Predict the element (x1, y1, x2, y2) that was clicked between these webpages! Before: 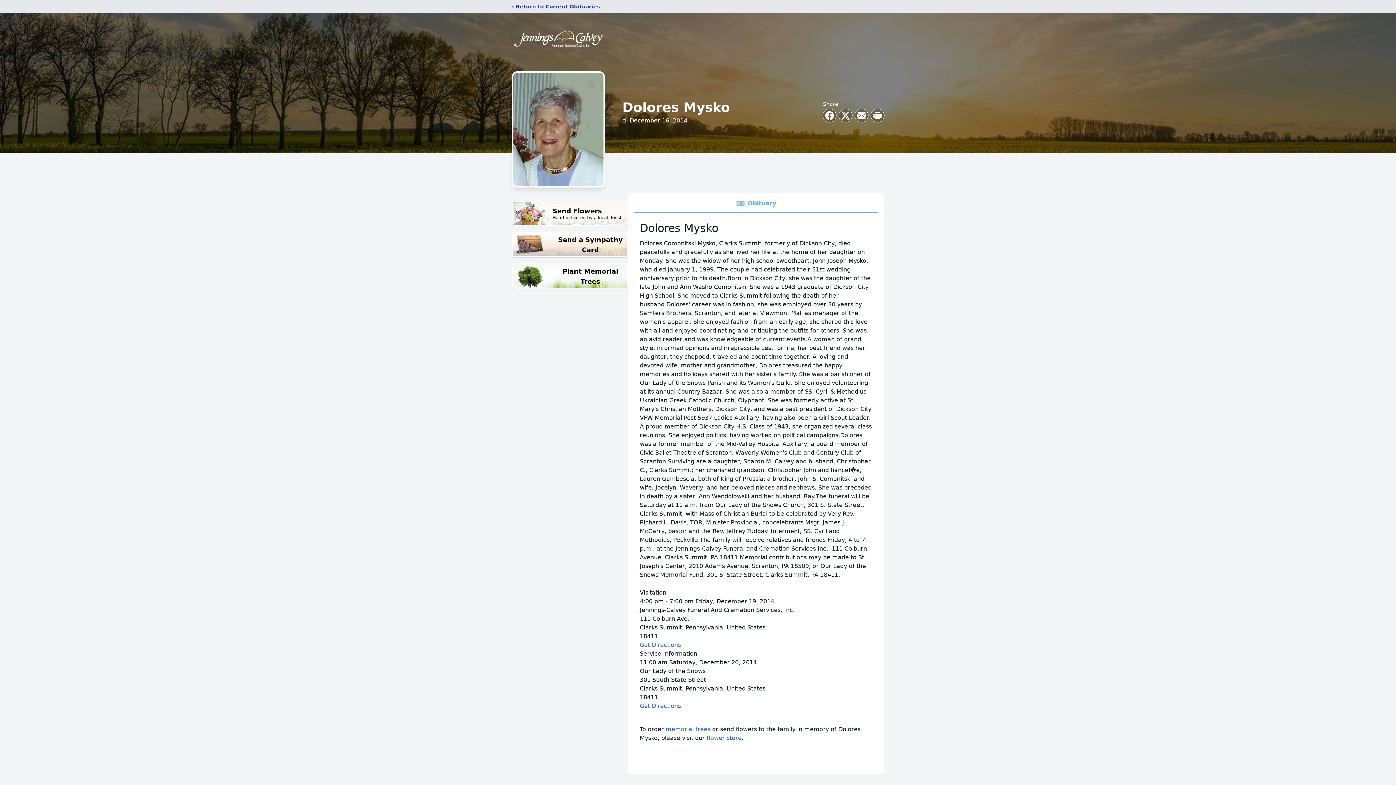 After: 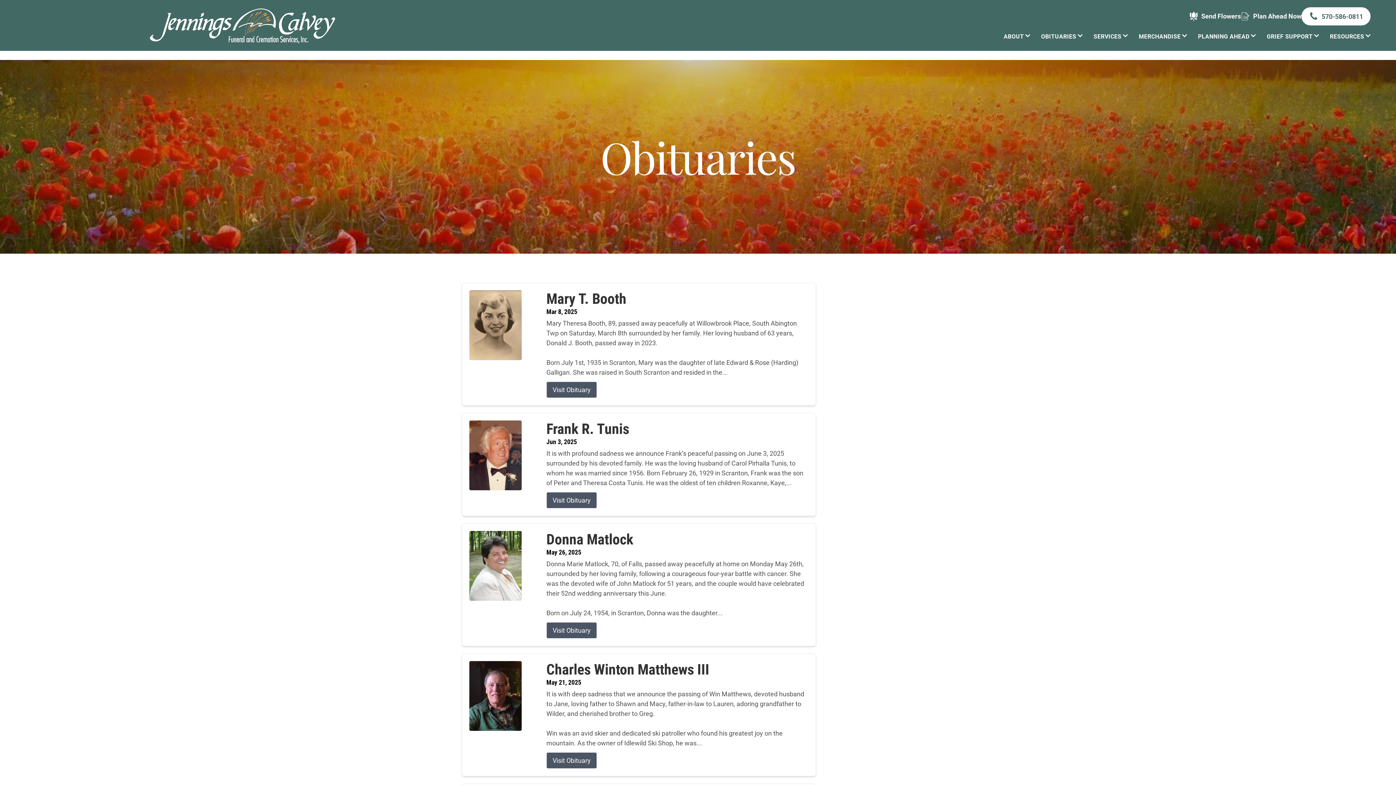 Action: label: ‹ Return to Current Obituaries bbox: (512, 2, 600, 10)